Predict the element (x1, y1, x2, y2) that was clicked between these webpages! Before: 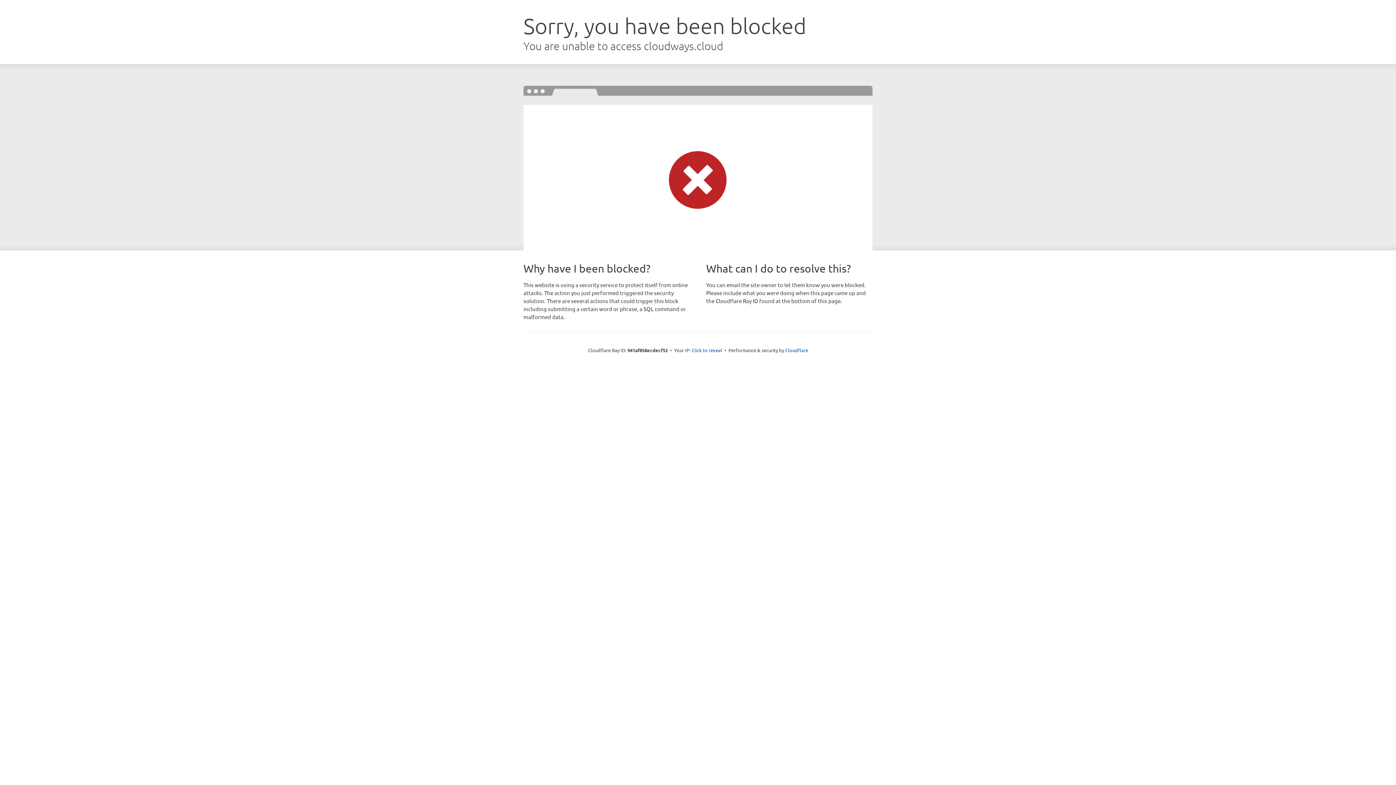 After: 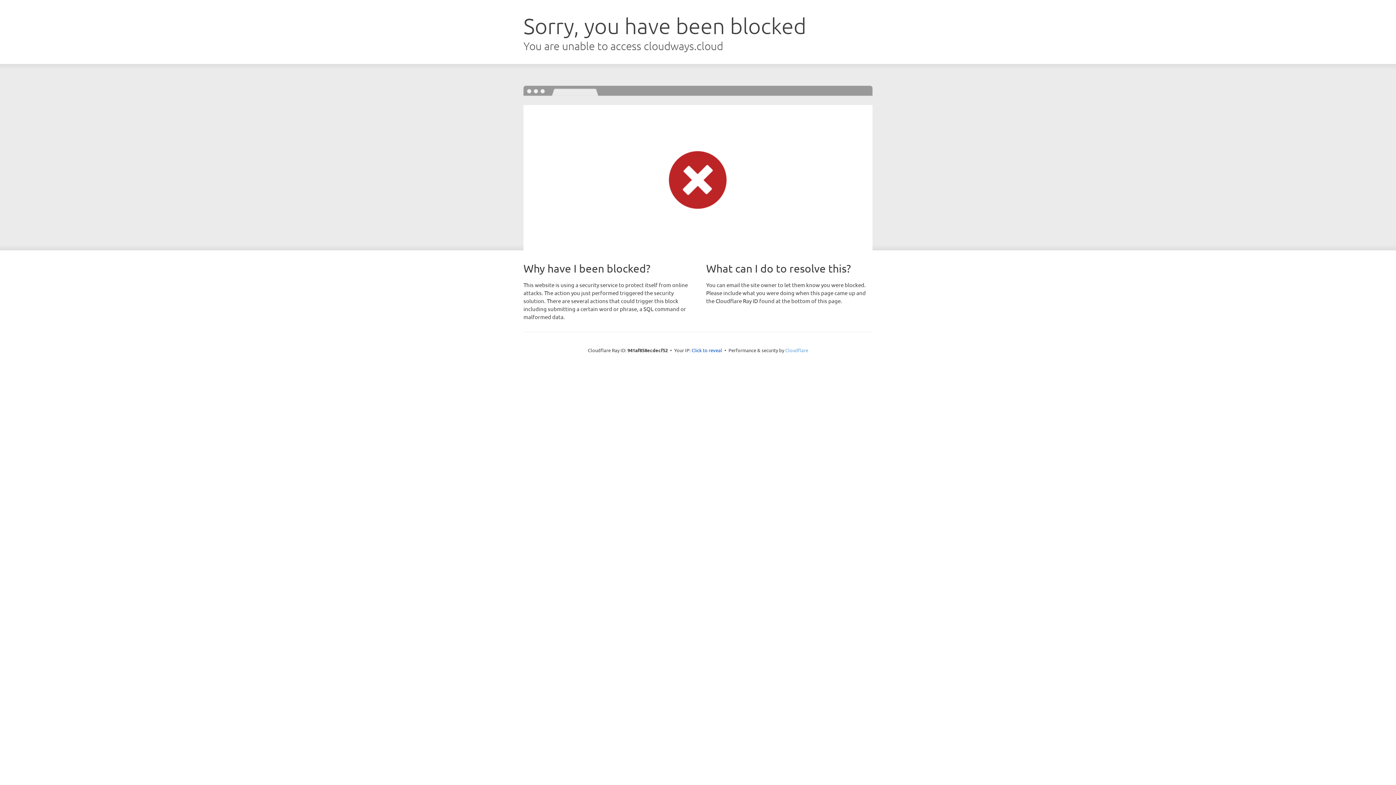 Action: bbox: (785, 347, 808, 353) label: Cloudflare